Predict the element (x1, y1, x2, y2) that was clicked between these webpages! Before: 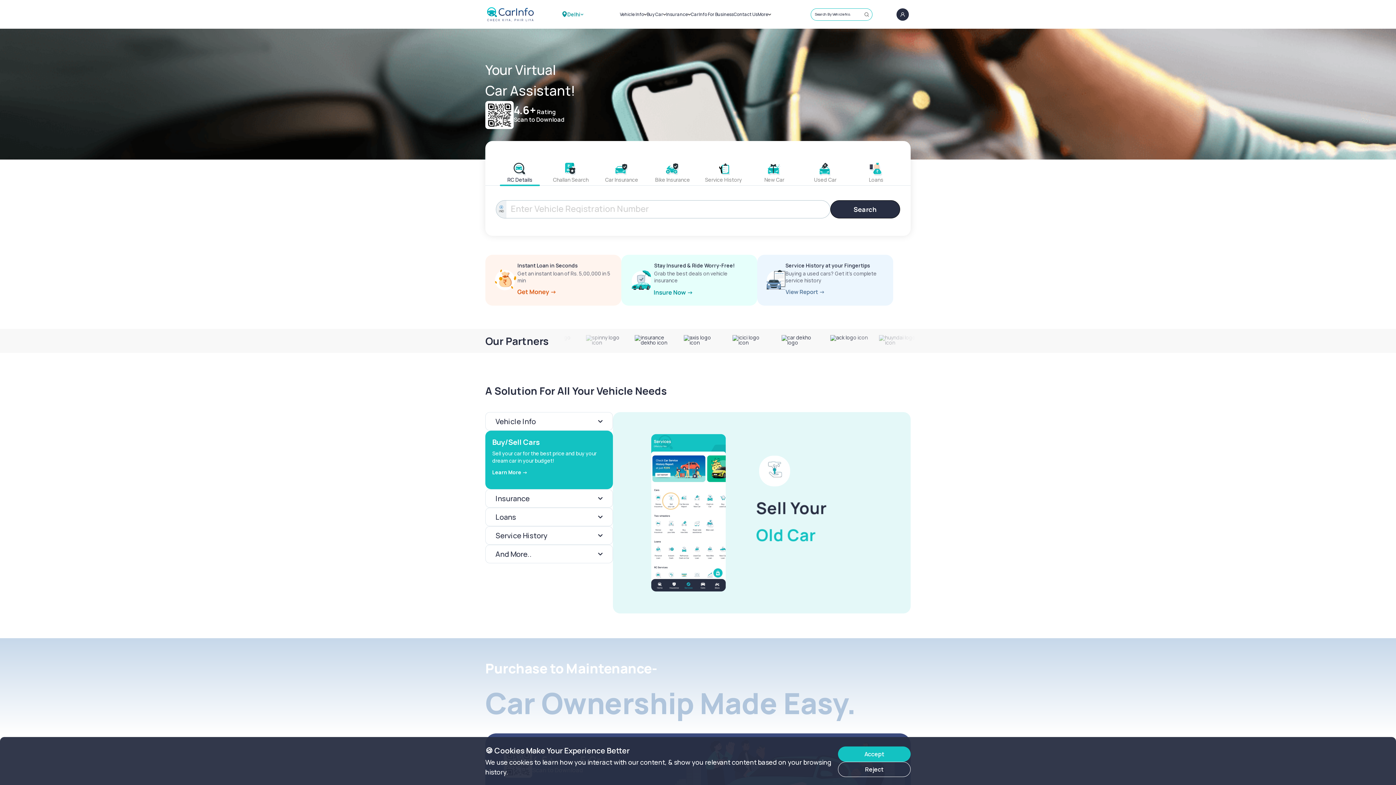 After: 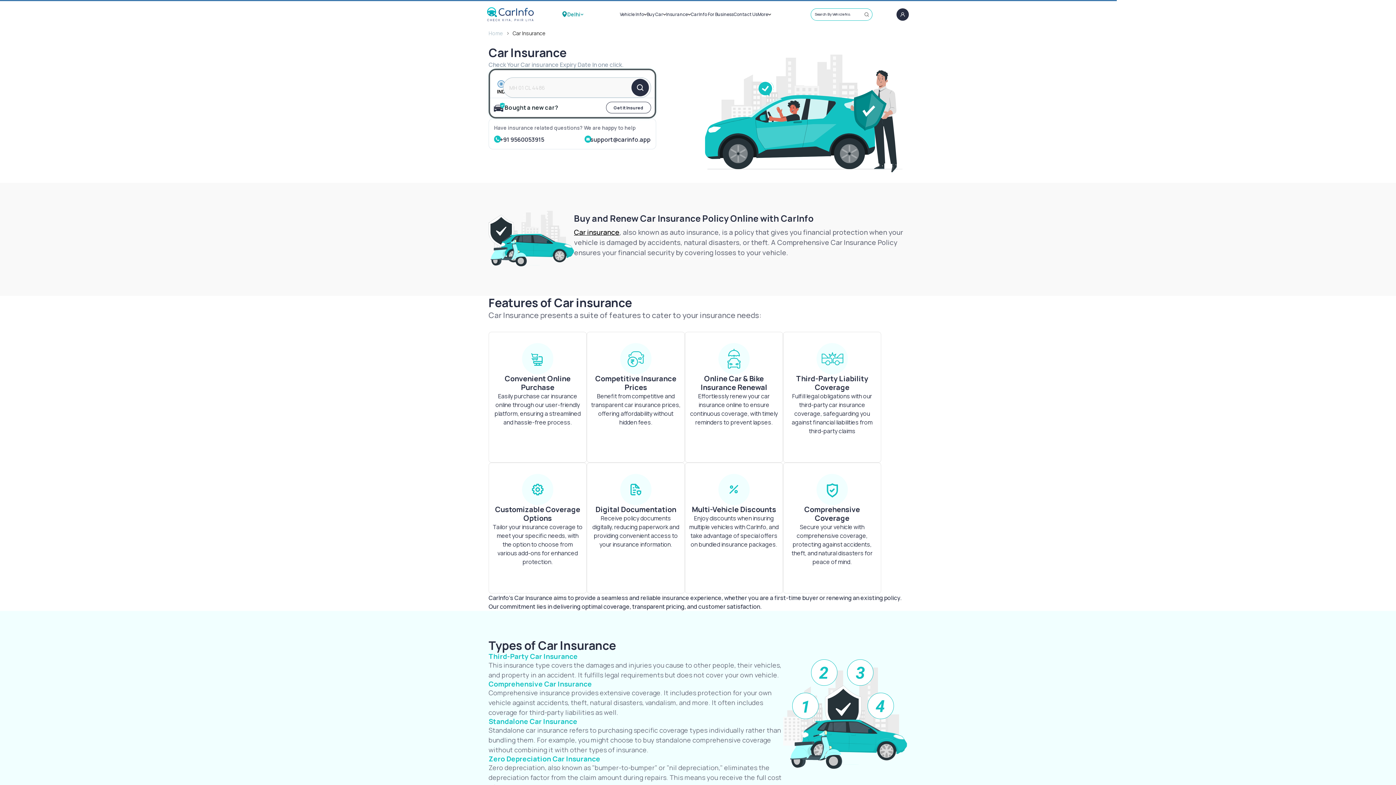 Action: label: Stay Insured & Ride Worry-Free!

Grab the best deals on vehicle insurance bbox: (621, 254, 757, 305)